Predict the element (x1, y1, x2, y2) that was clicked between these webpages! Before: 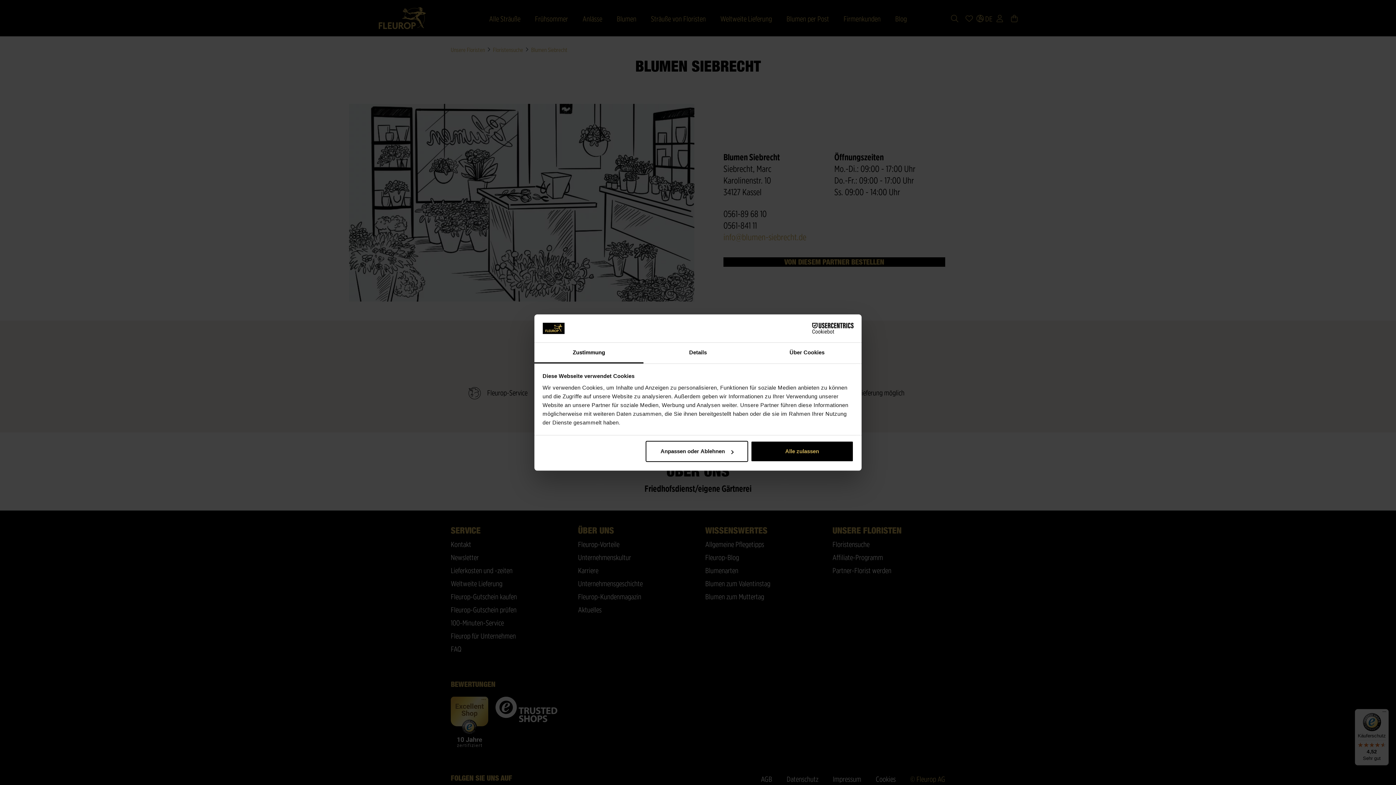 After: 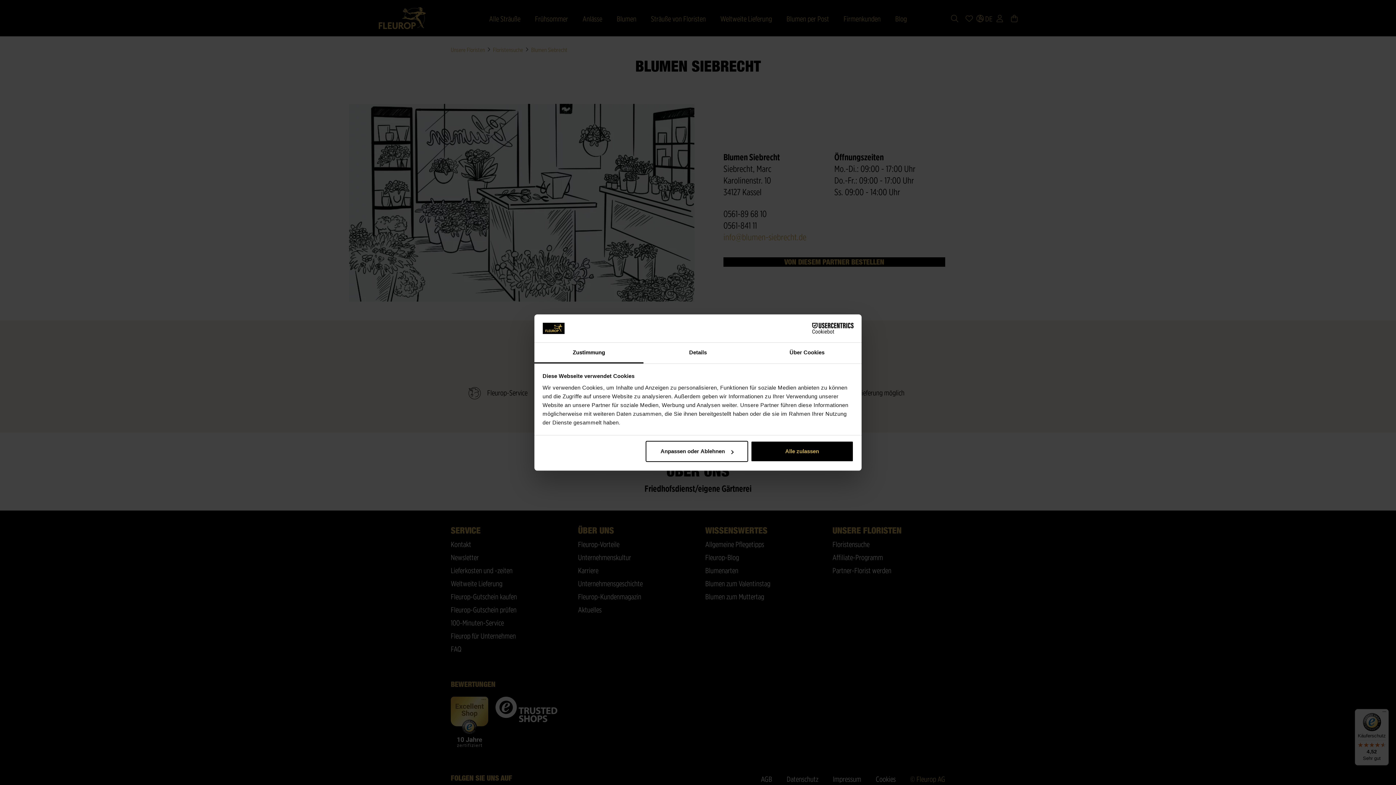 Action: bbox: (790, 323, 853, 334) label: Cookiebot - opens in a new window